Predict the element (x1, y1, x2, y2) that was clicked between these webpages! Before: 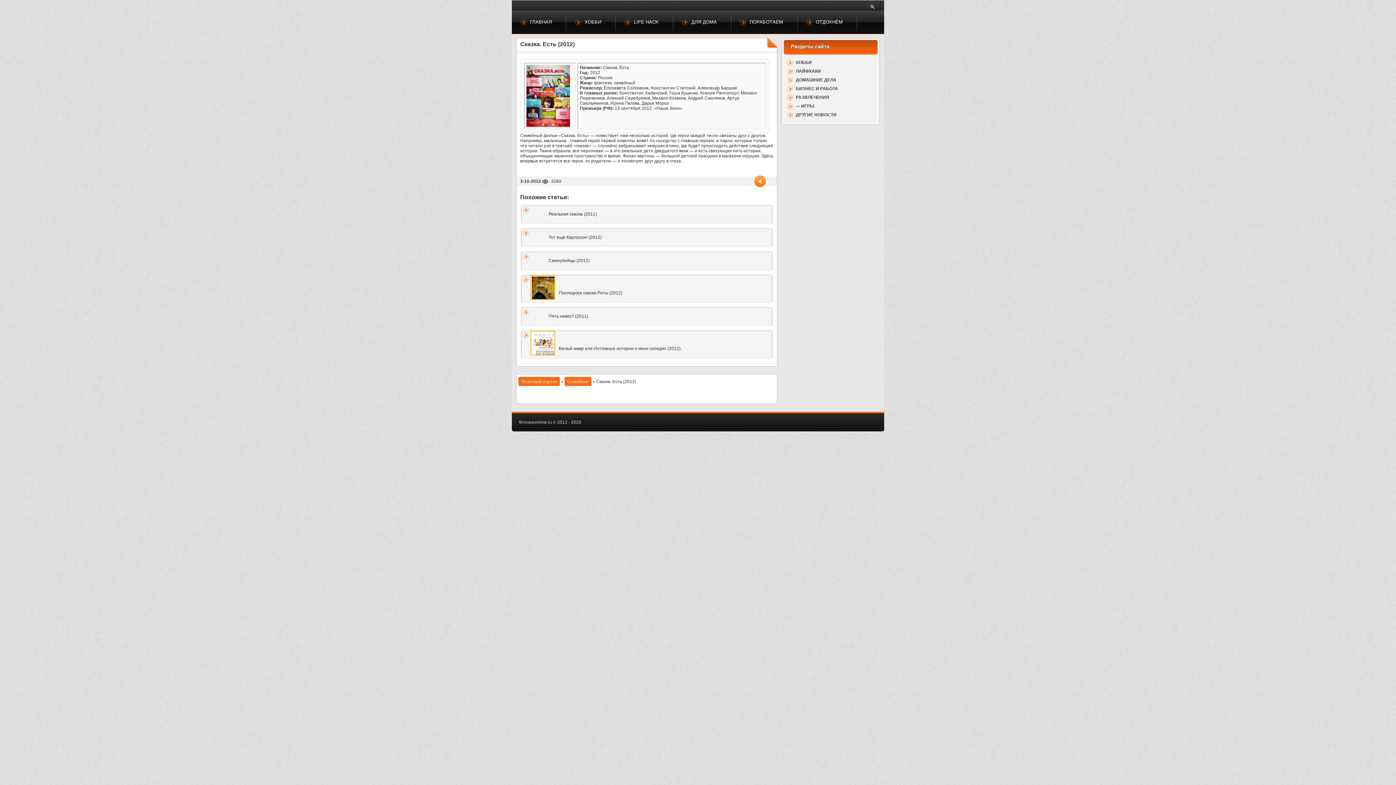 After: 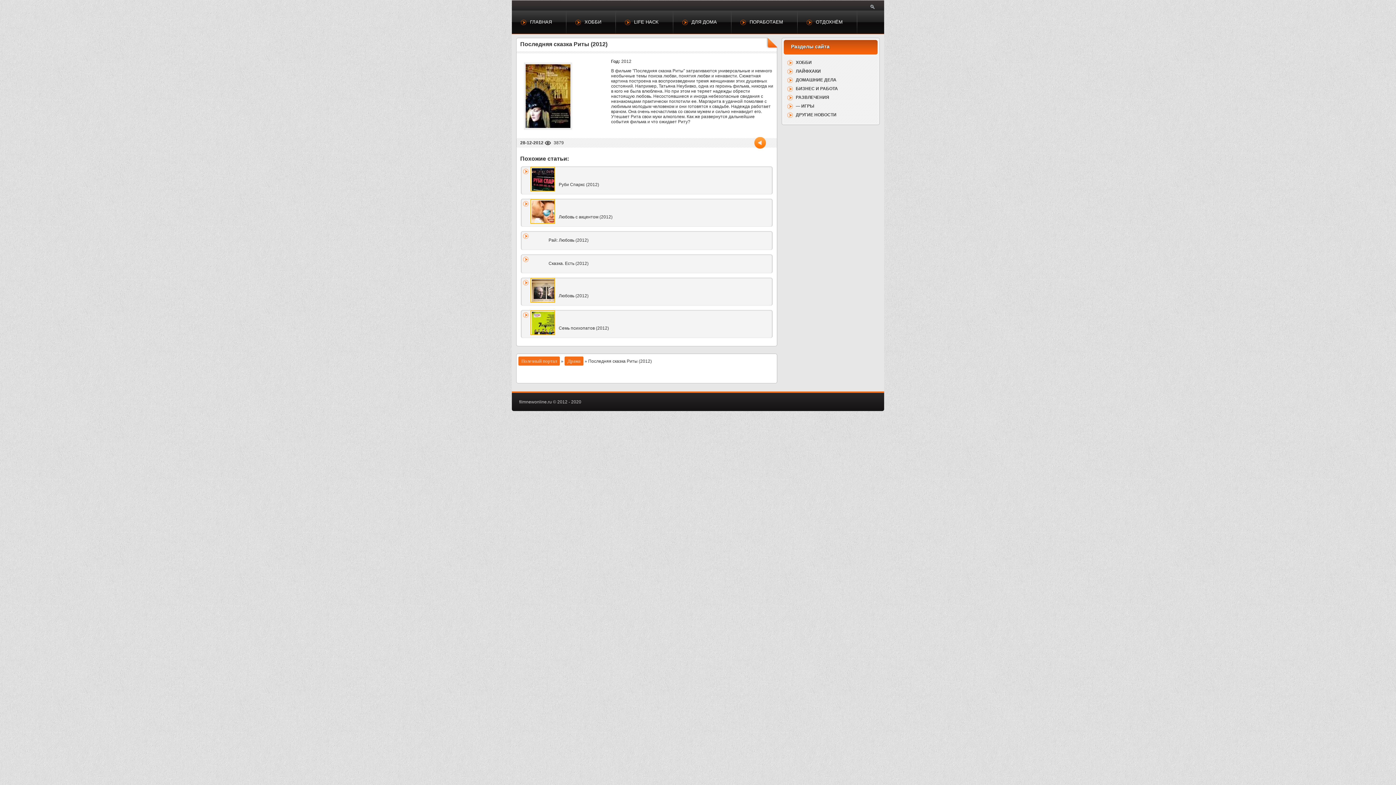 Action: bbox: (548, 288, 768, 297) label: Последняя сказка Риты (2012)